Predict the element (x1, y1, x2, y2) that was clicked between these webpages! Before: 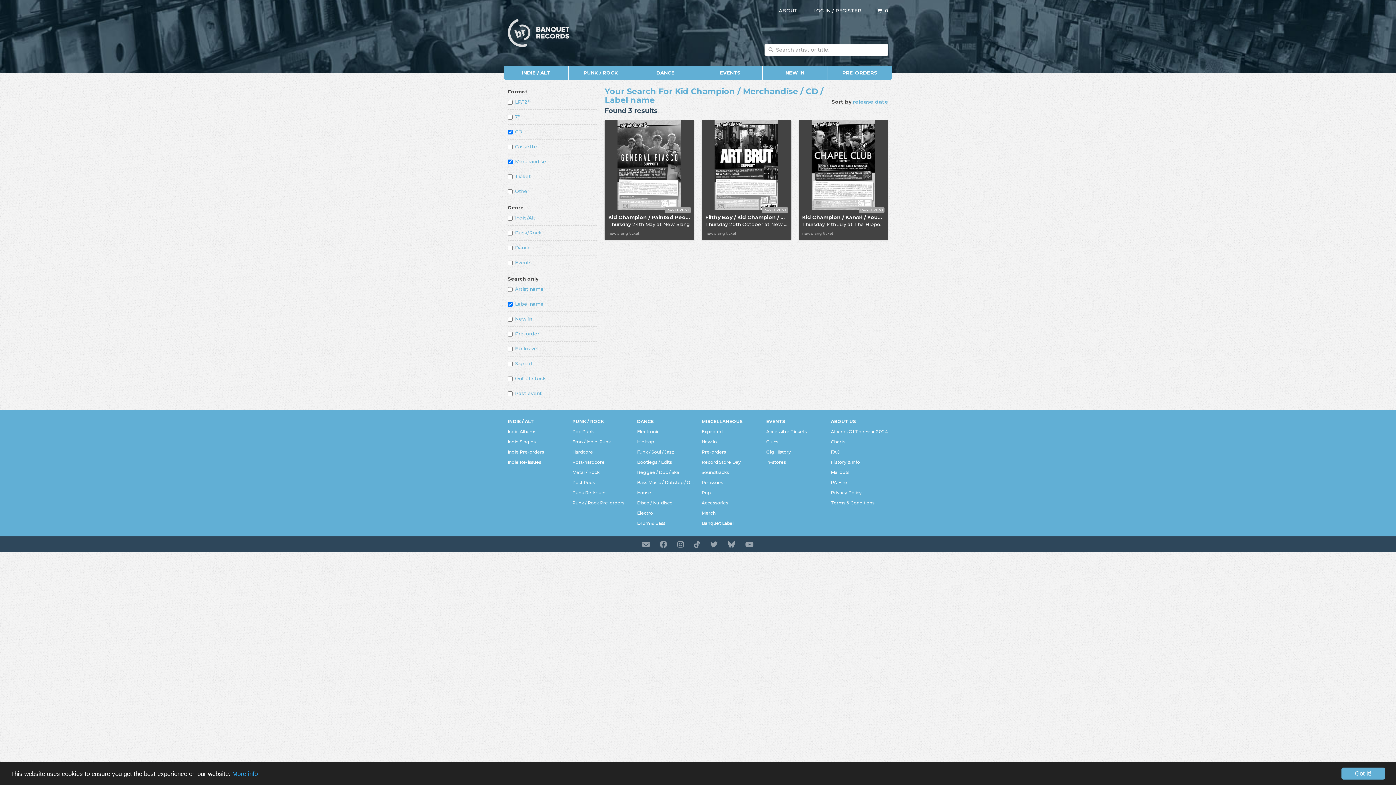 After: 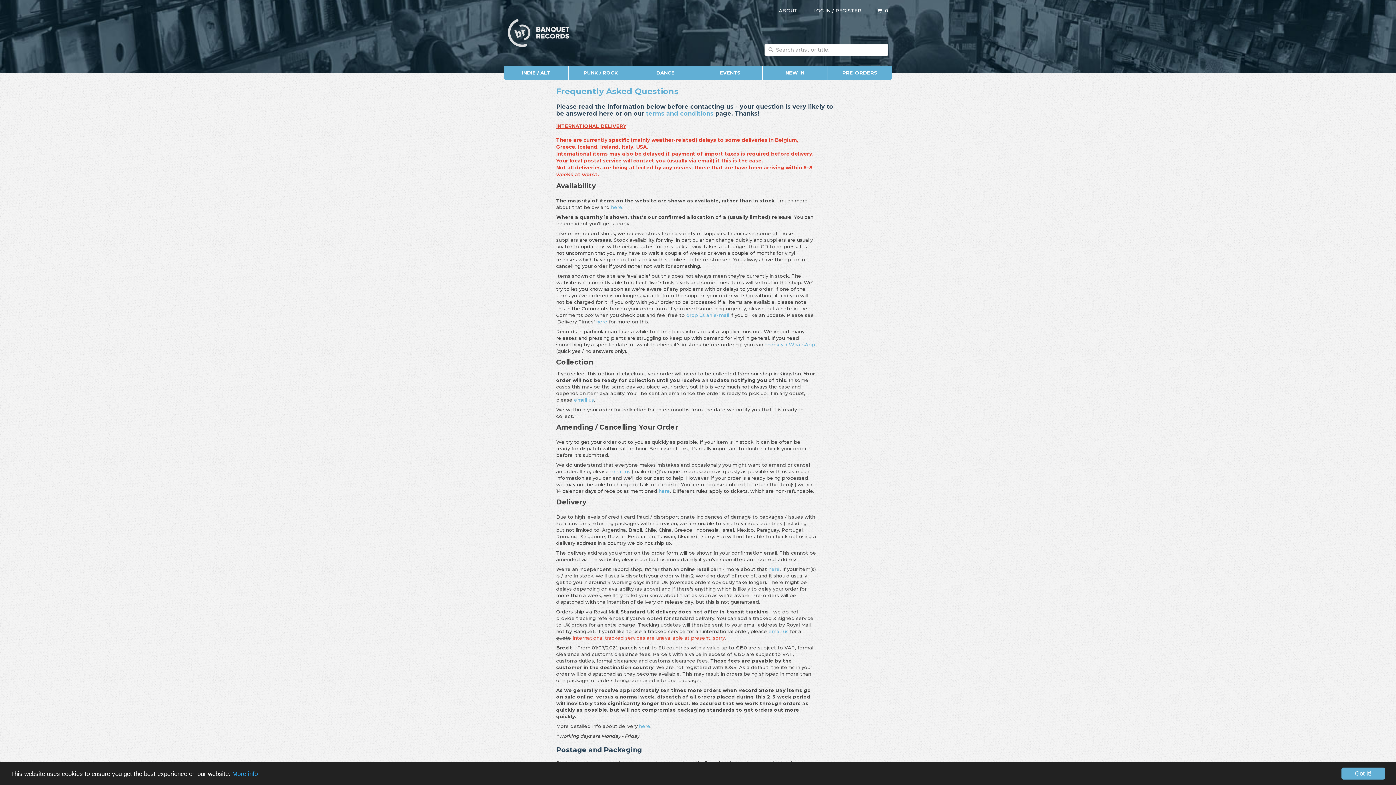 Action: bbox: (831, 448, 840, 456) label: FAQ